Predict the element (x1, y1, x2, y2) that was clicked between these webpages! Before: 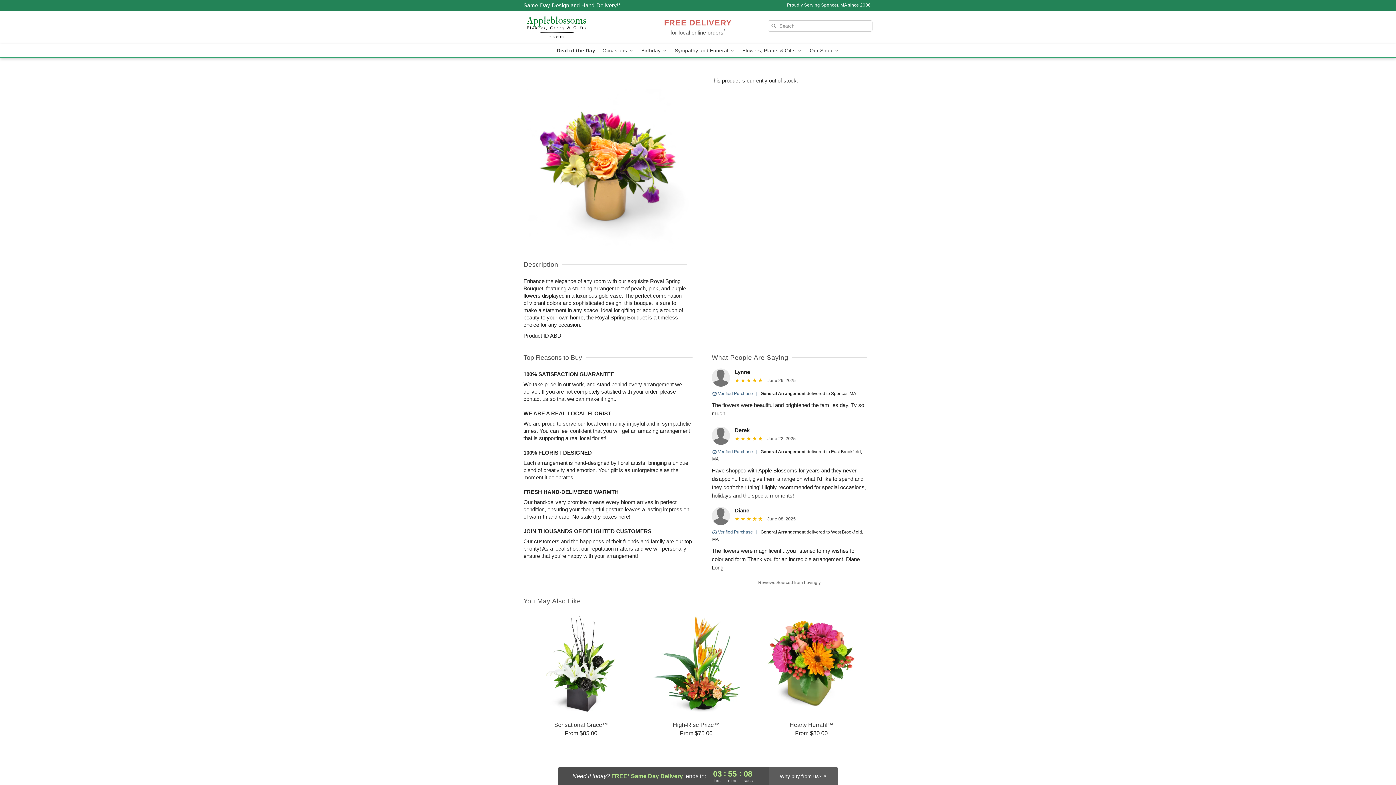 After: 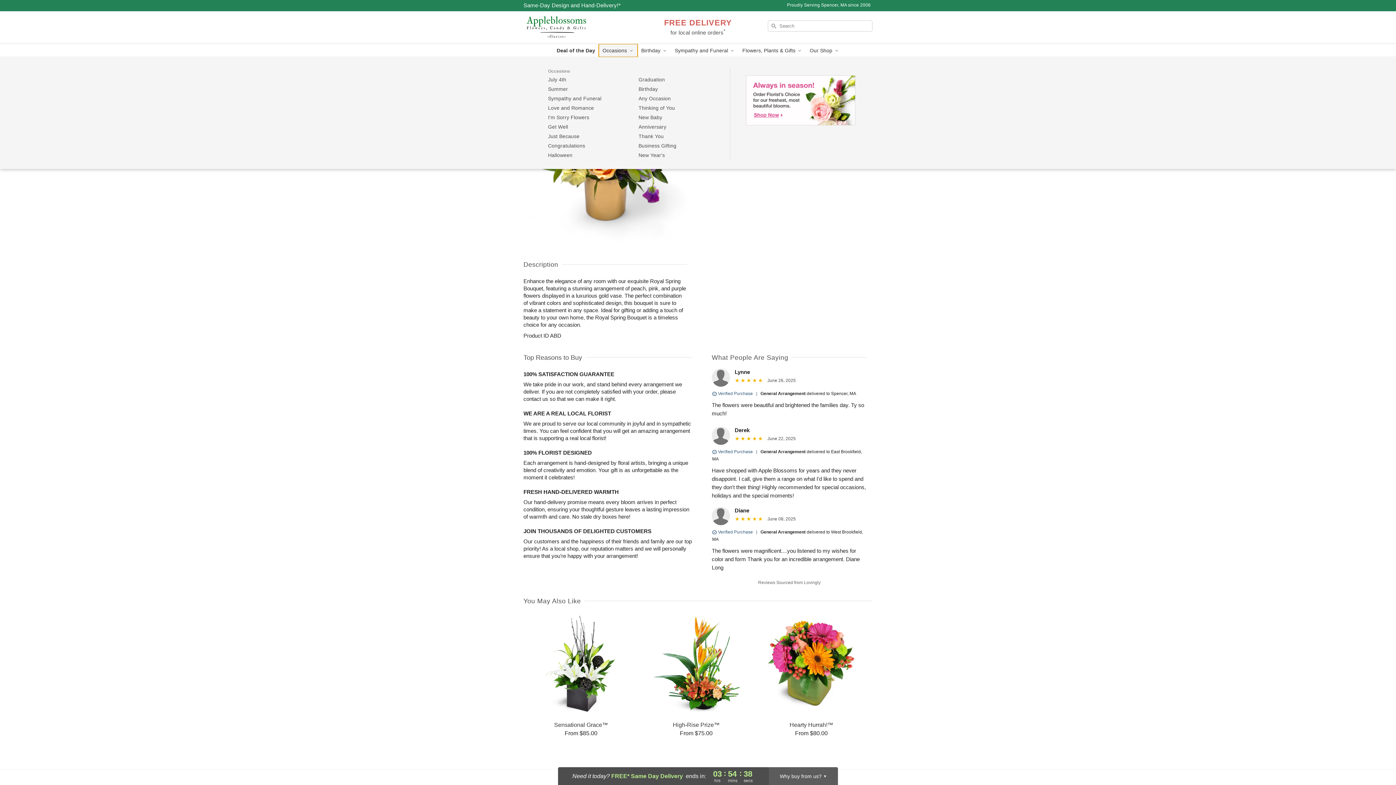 Action: bbox: (599, 44, 637, 57) label: Occasions 